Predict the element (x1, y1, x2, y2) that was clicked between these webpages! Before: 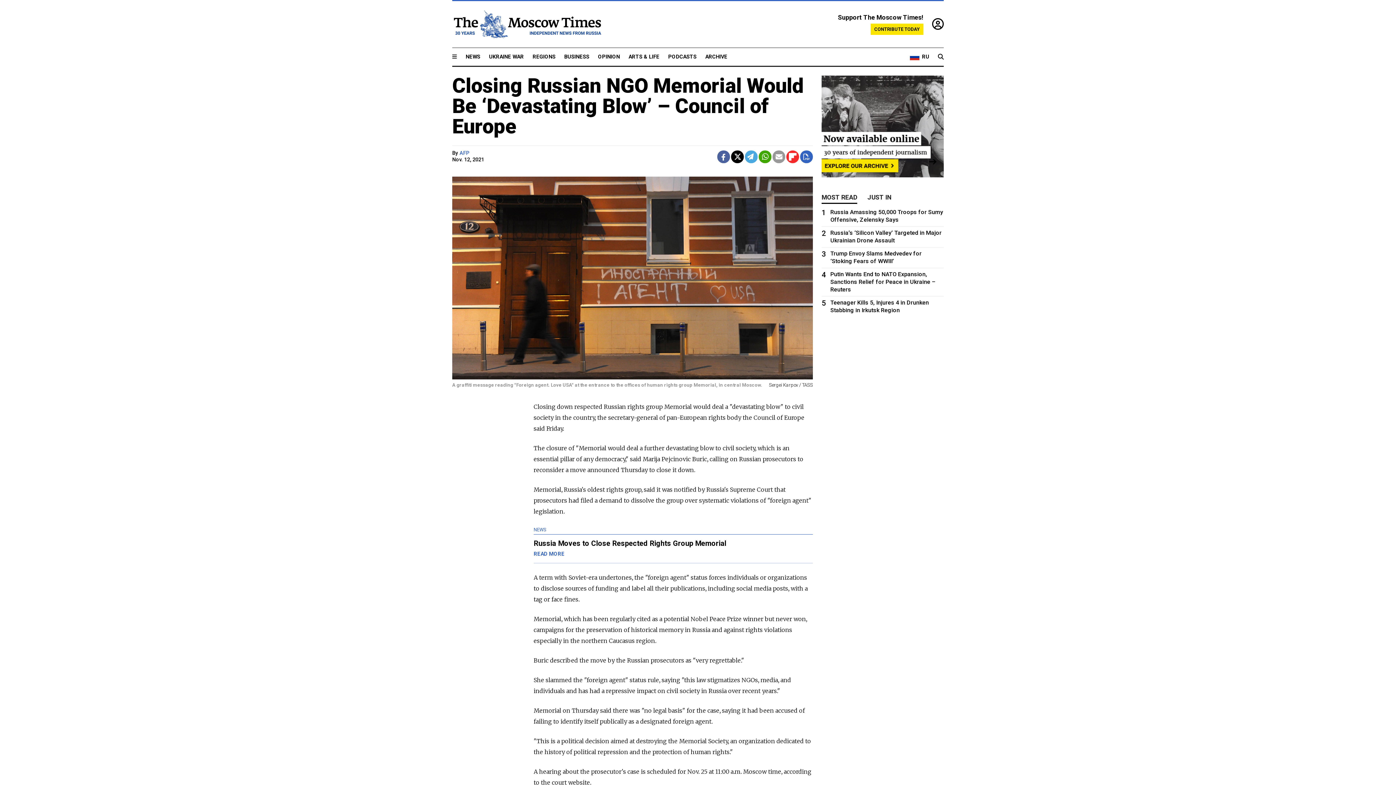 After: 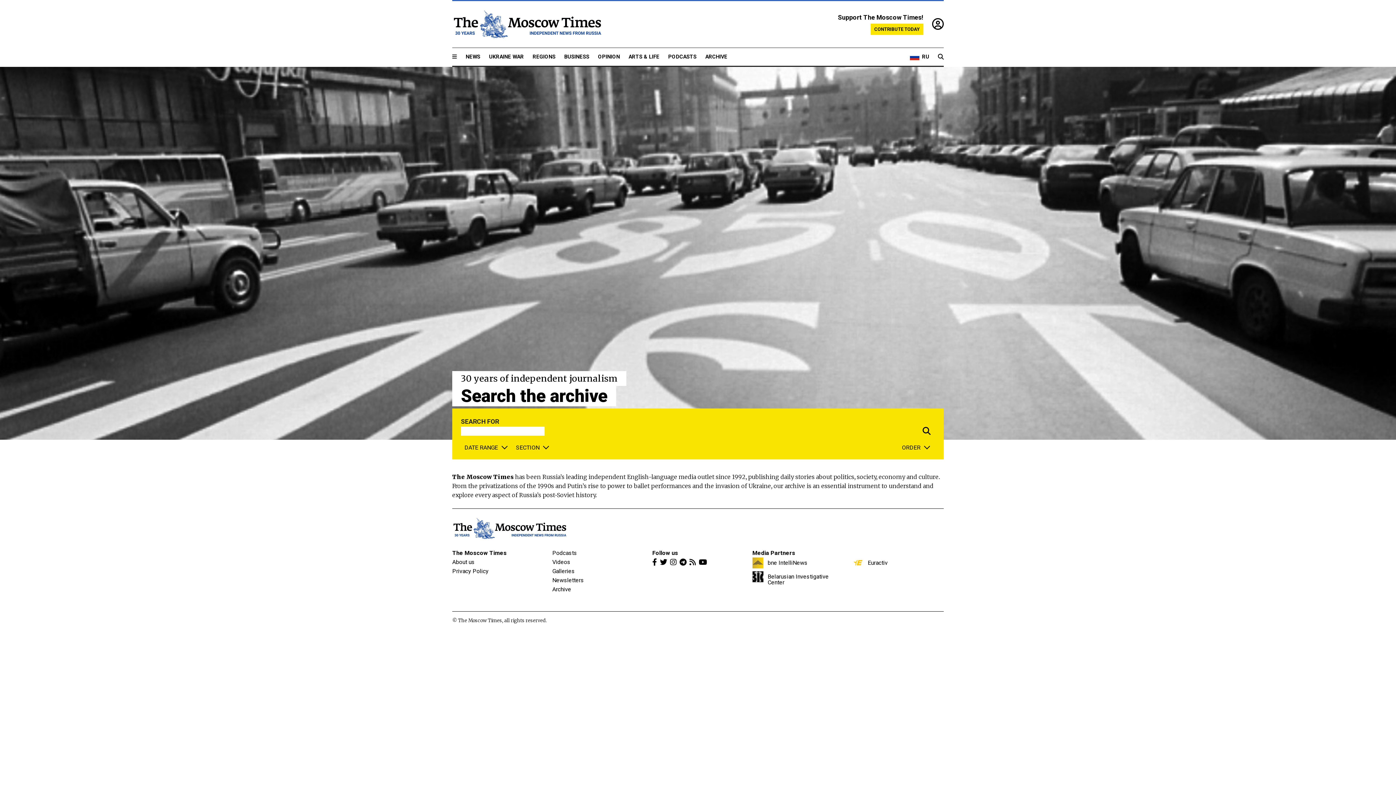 Action: bbox: (705, 53, 727, 60) label: ARCHIVE